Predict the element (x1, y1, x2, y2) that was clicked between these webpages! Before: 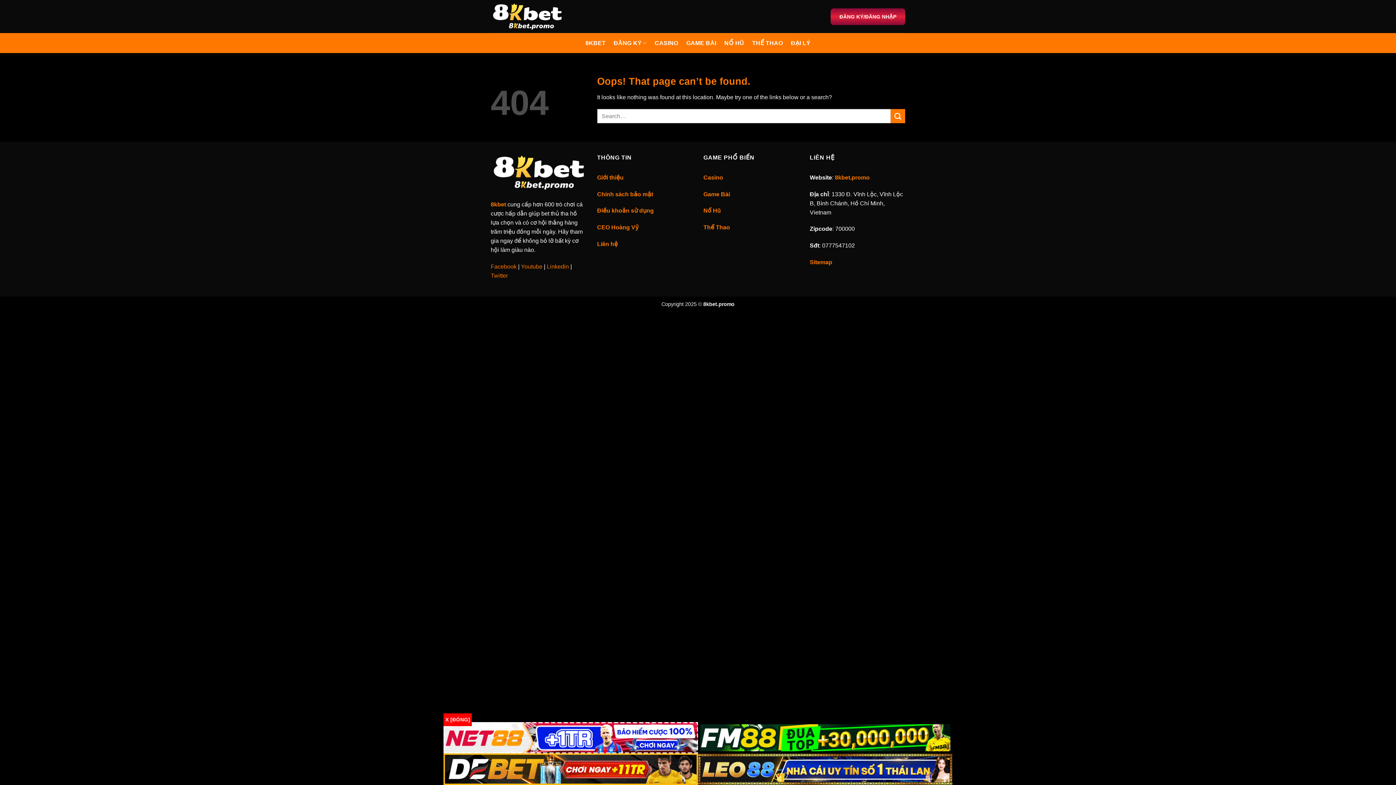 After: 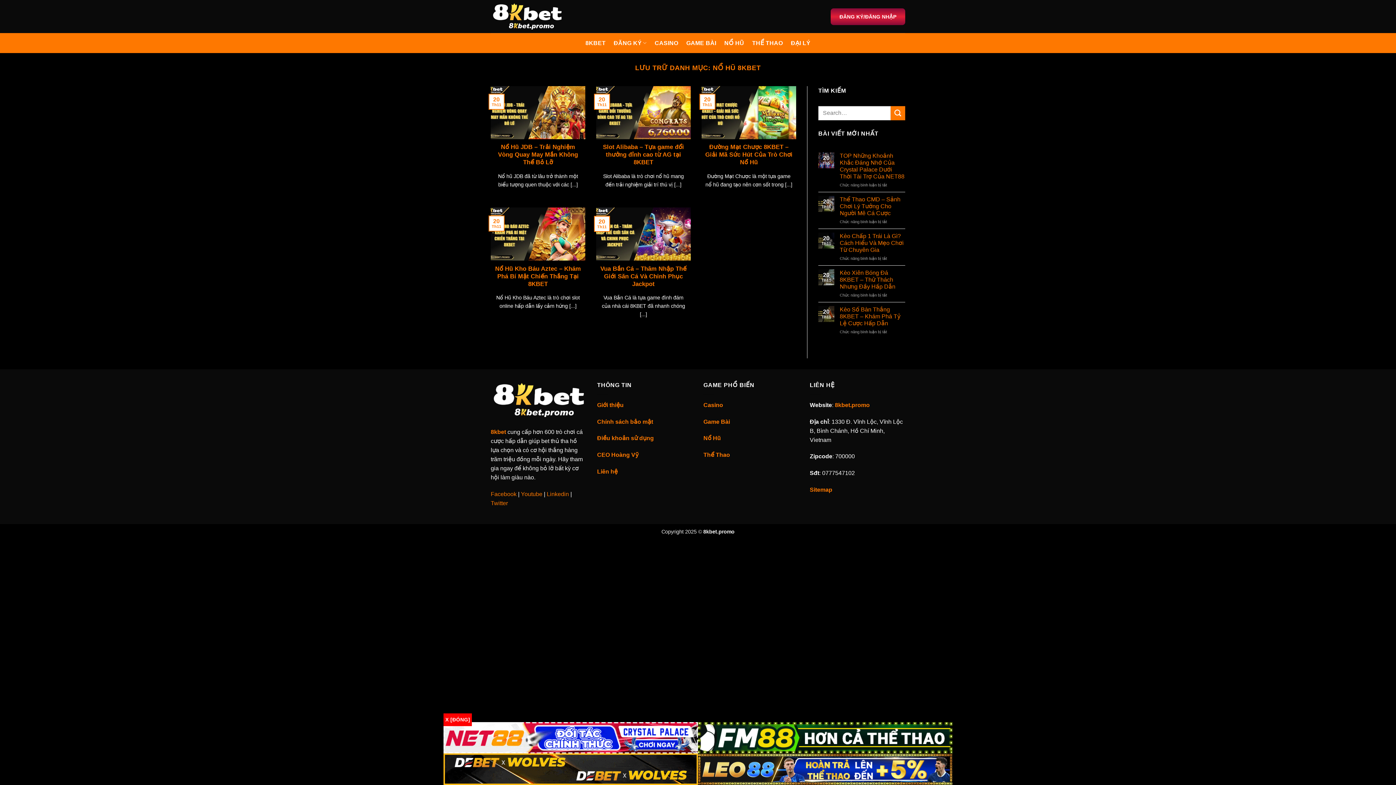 Action: bbox: (724, 36, 744, 49) label: NỔ HŨ